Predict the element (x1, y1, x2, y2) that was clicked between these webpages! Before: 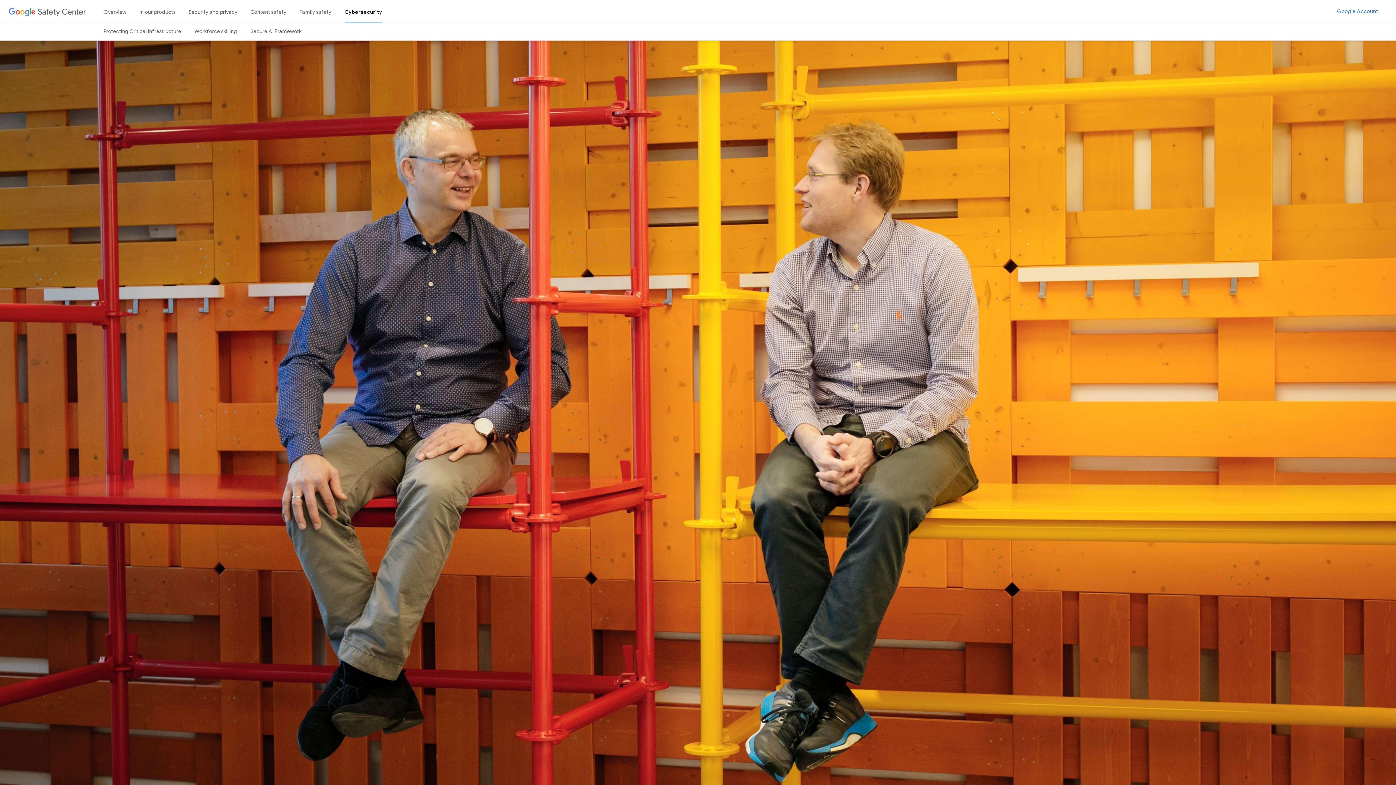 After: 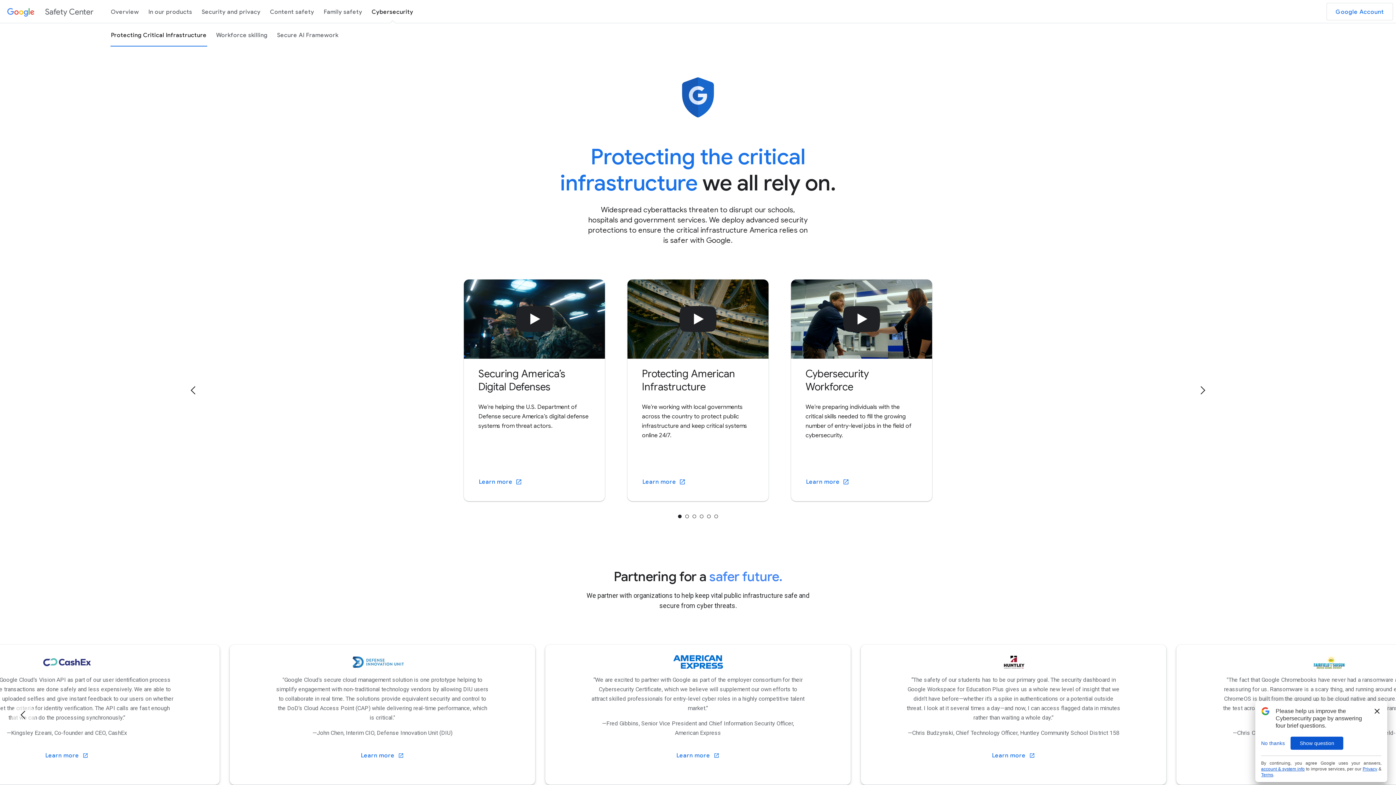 Action: bbox: (103, 26, 181, 36) label: Protecting Critical Infrastructure